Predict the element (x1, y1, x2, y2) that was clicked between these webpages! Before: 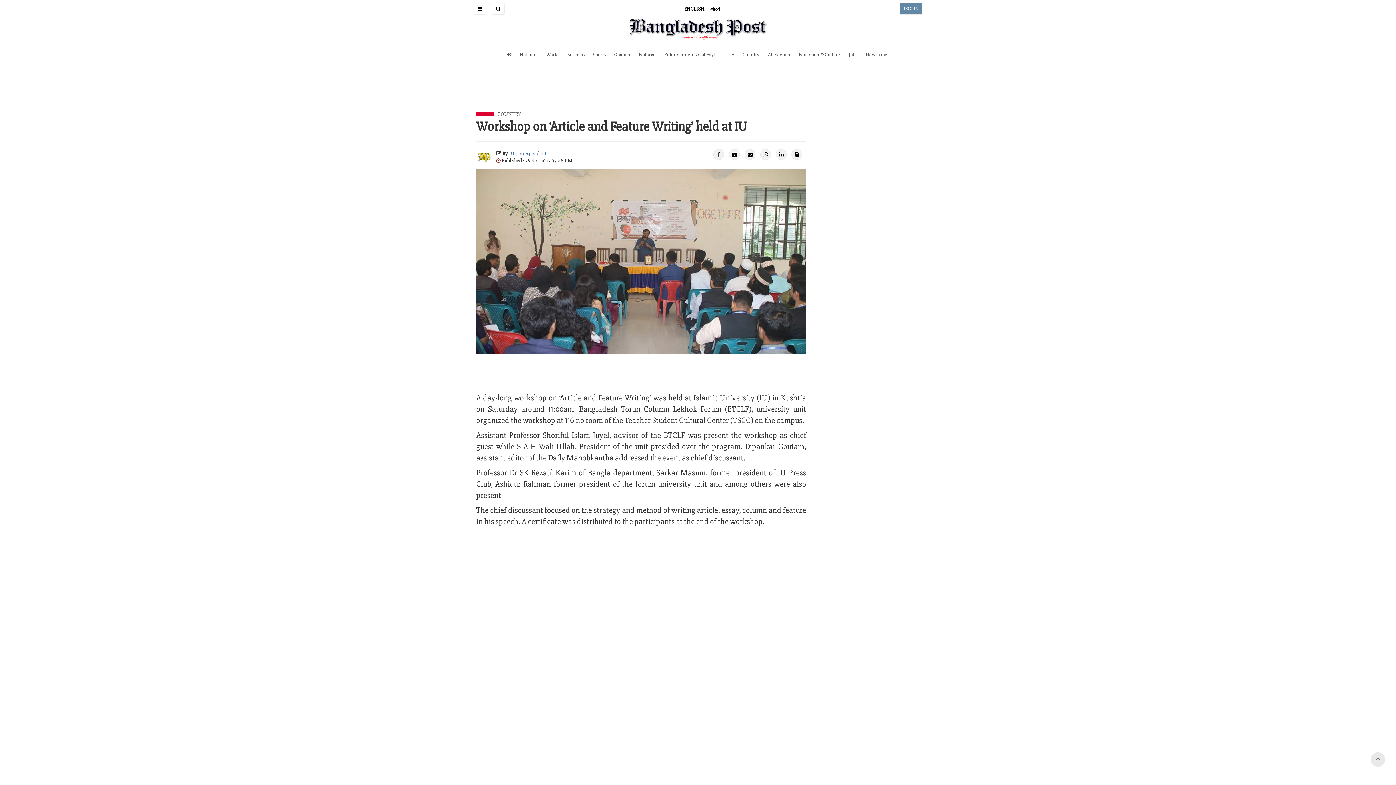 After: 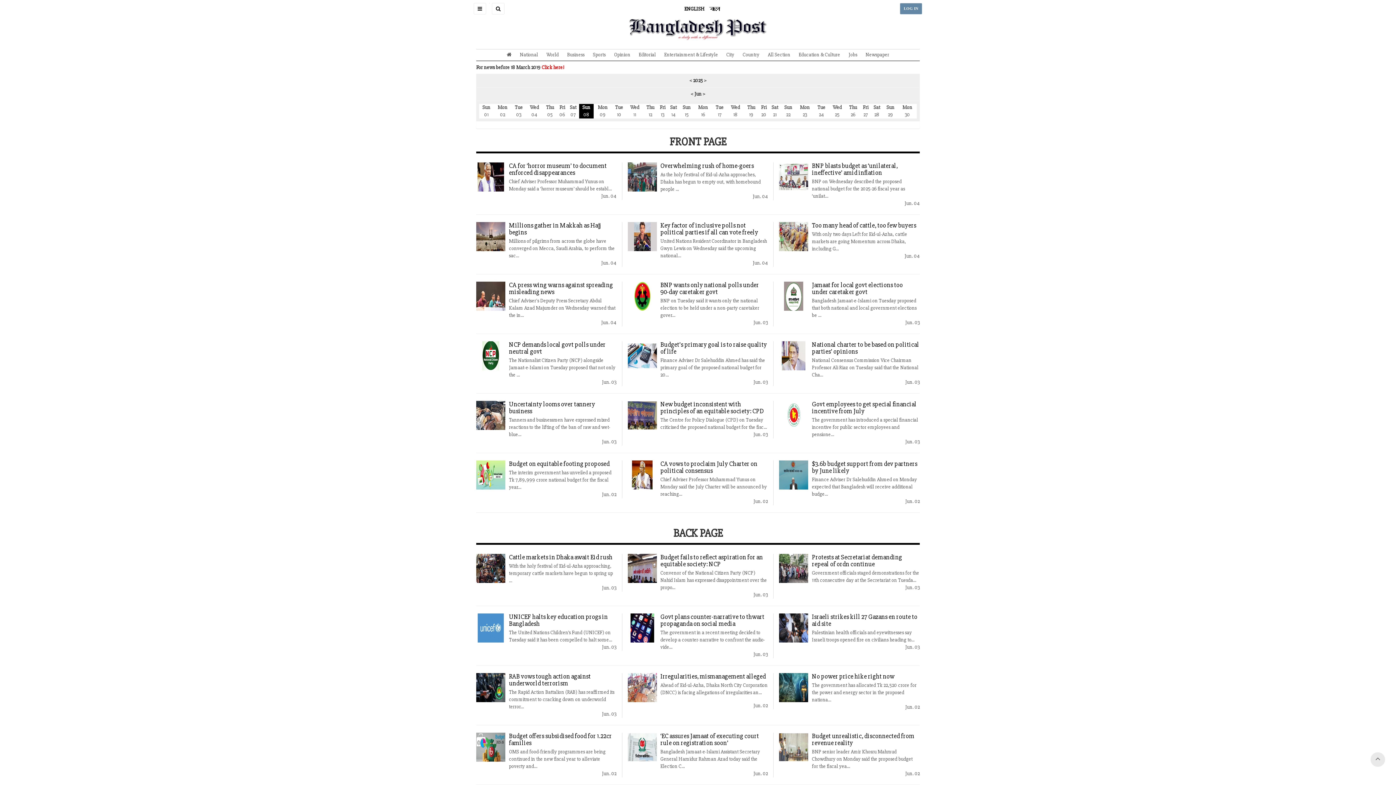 Action: bbox: (862, 49, 893, 59) label: Newspaper